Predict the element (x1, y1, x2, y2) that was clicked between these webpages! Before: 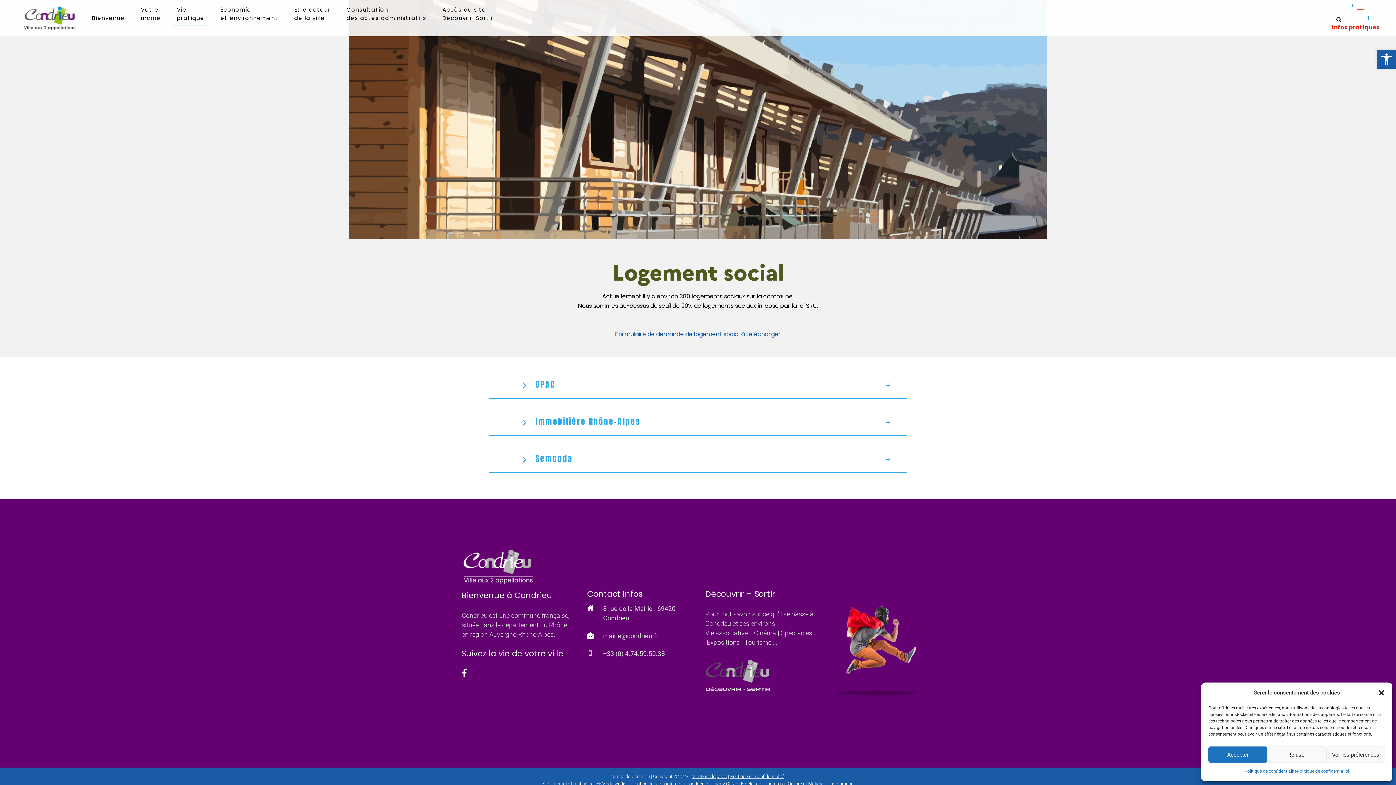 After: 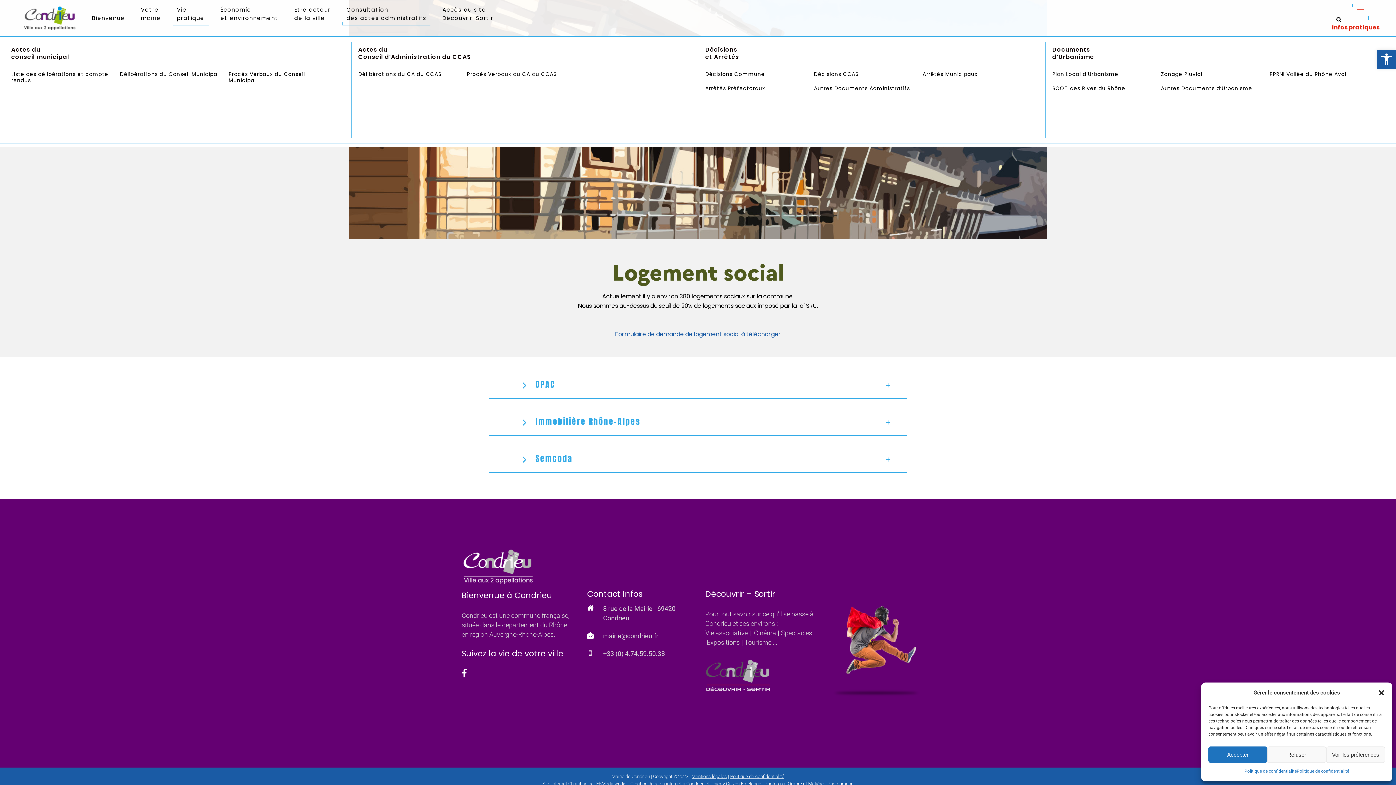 Action: bbox: (342, 0, 438, 36) label: Consultation
des actes administratifs